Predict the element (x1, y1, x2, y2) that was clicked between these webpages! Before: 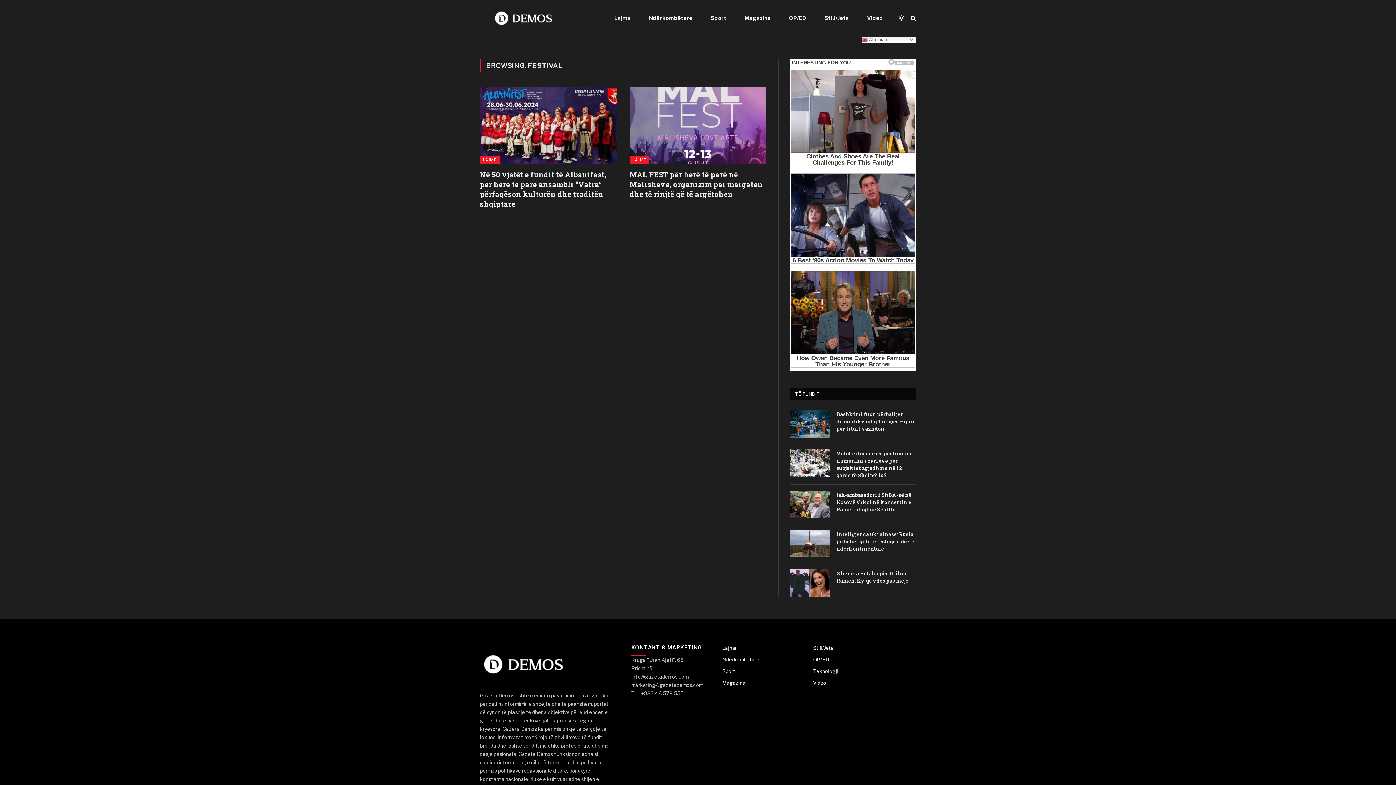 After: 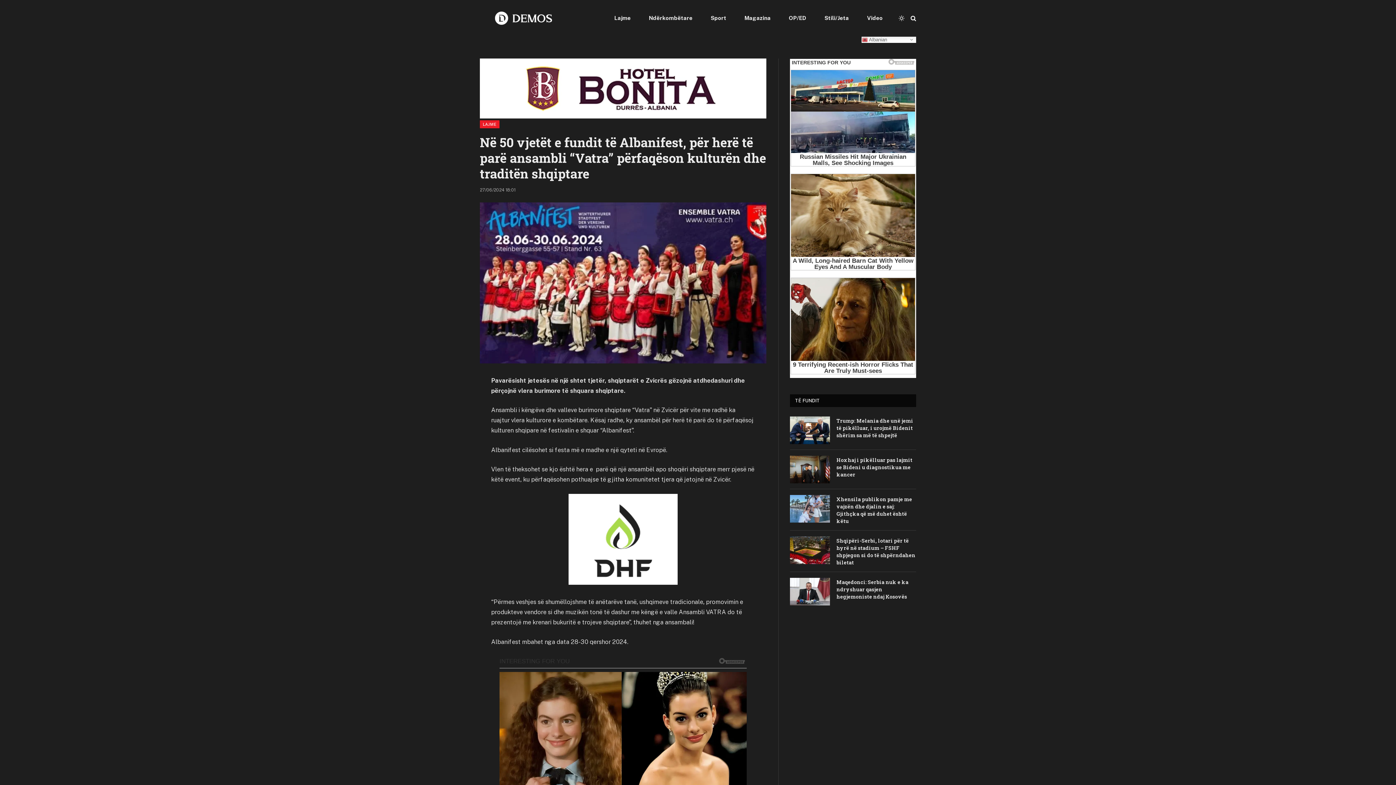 Action: bbox: (480, 87, 616, 163)